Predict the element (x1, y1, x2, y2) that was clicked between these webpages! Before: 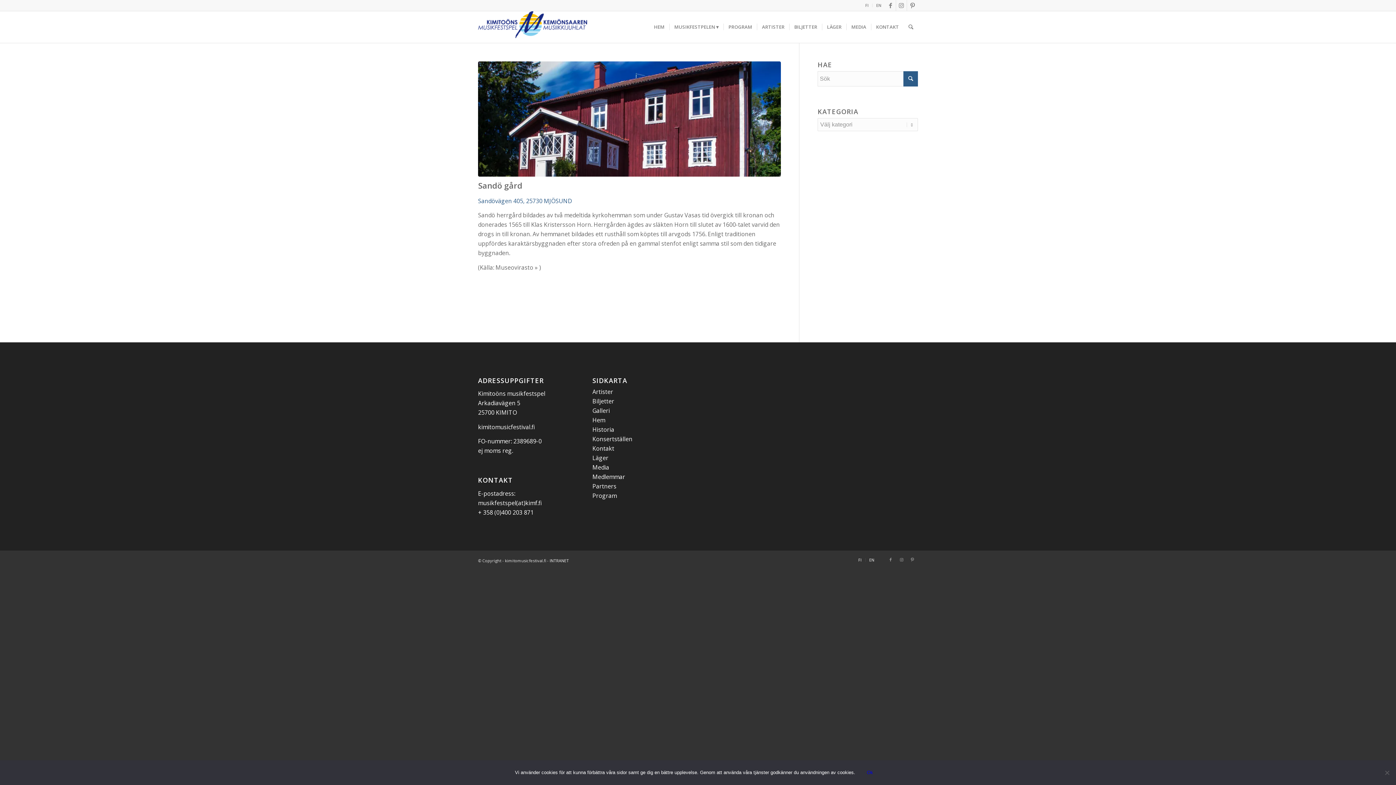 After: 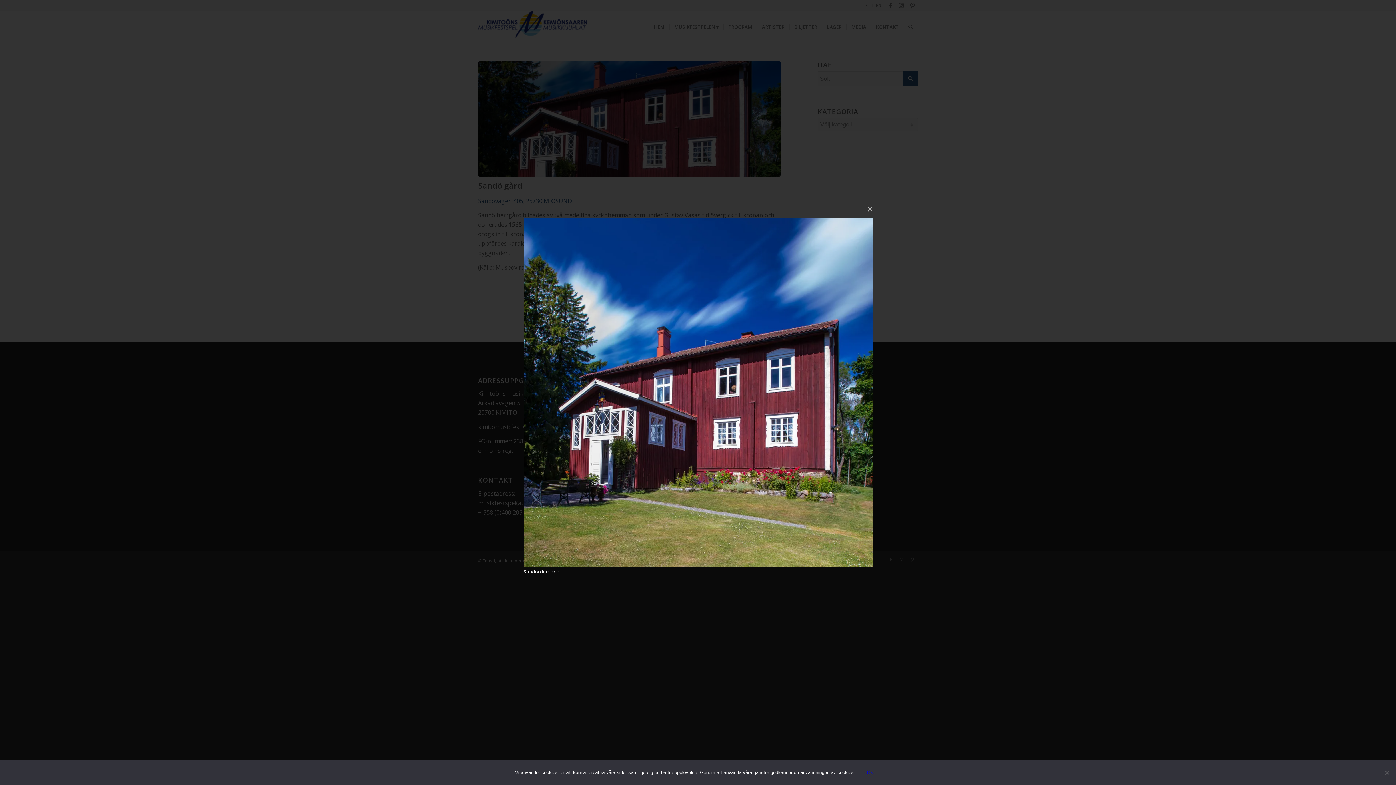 Action: bbox: (478, 61, 781, 176)